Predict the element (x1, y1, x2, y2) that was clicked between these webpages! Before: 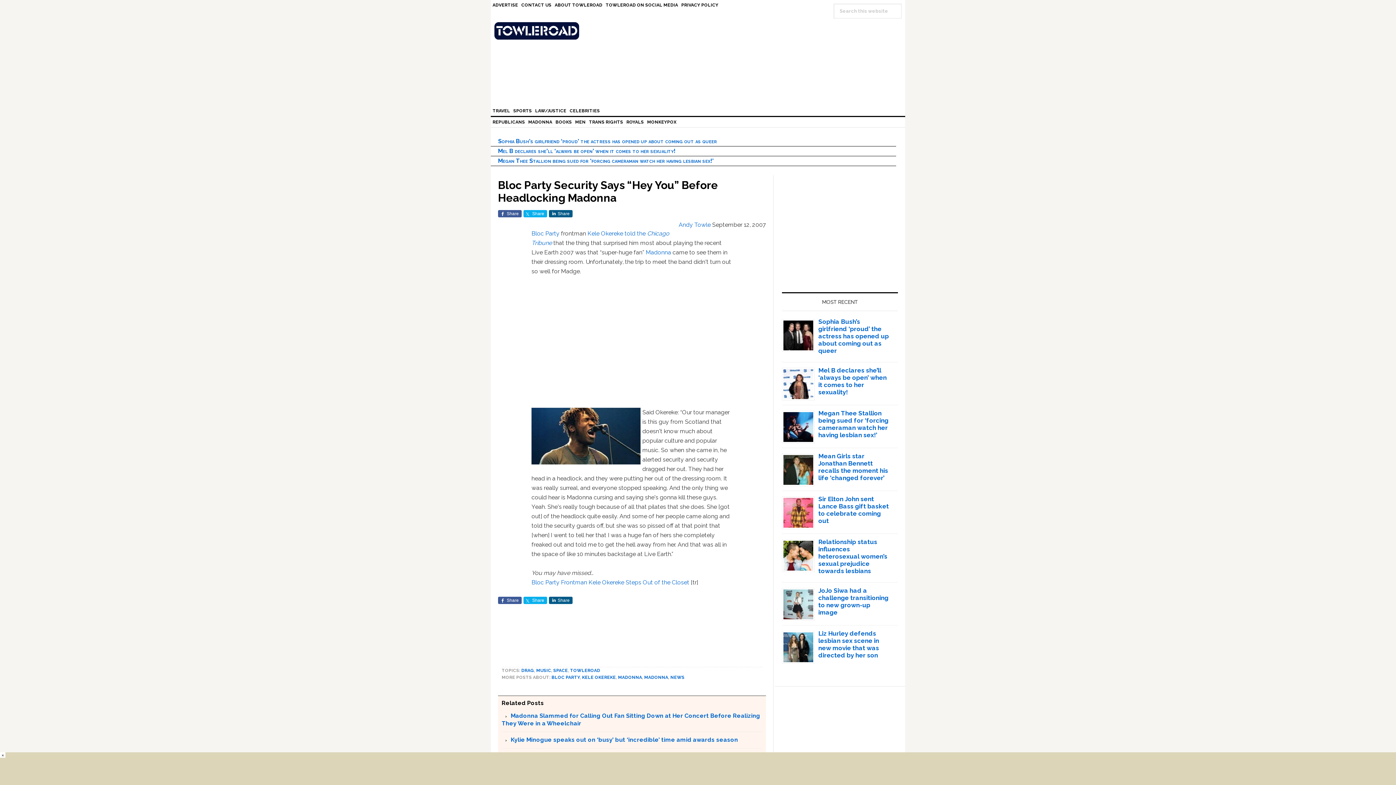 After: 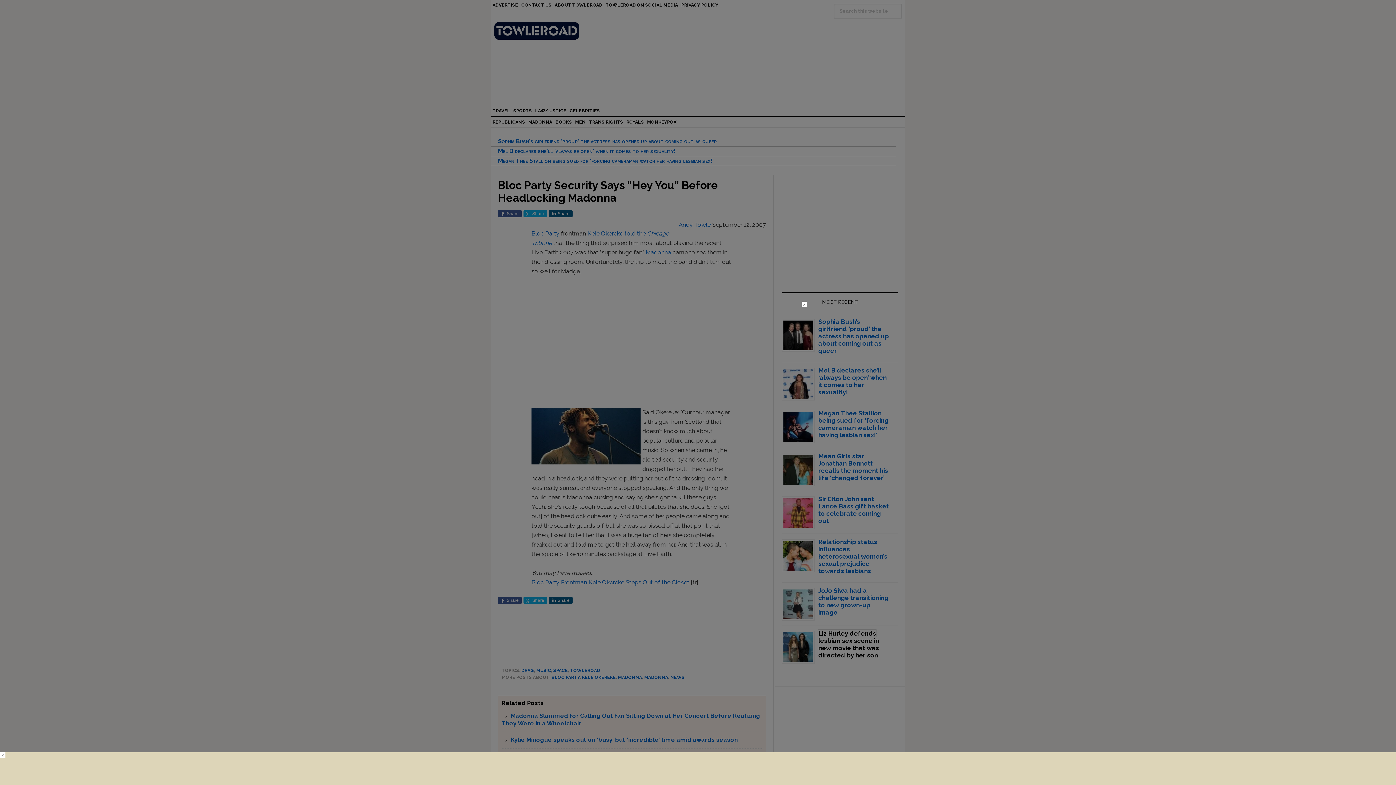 Action: bbox: (818, 630, 879, 659) label: Liz Hurley defends lesbian sex scene in new movie that was directed by her son